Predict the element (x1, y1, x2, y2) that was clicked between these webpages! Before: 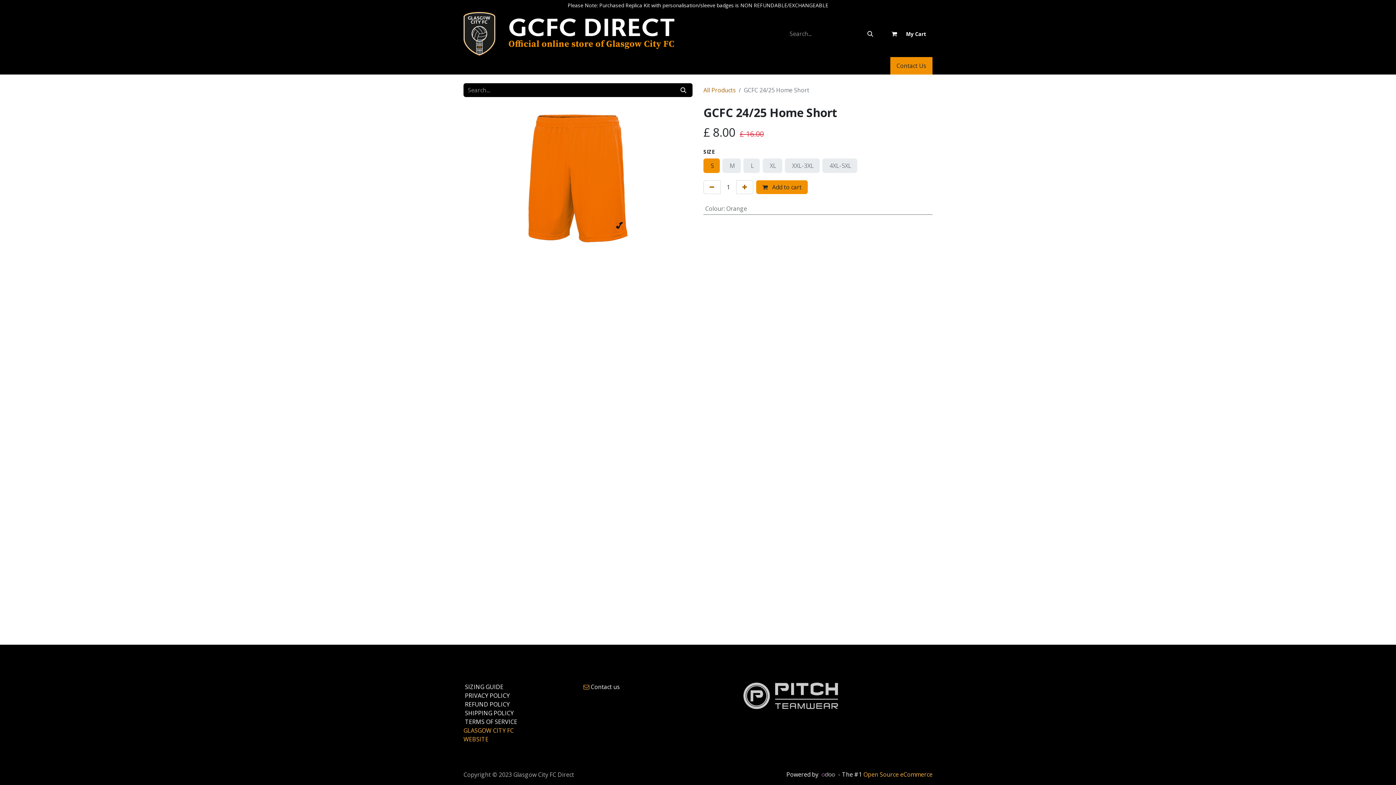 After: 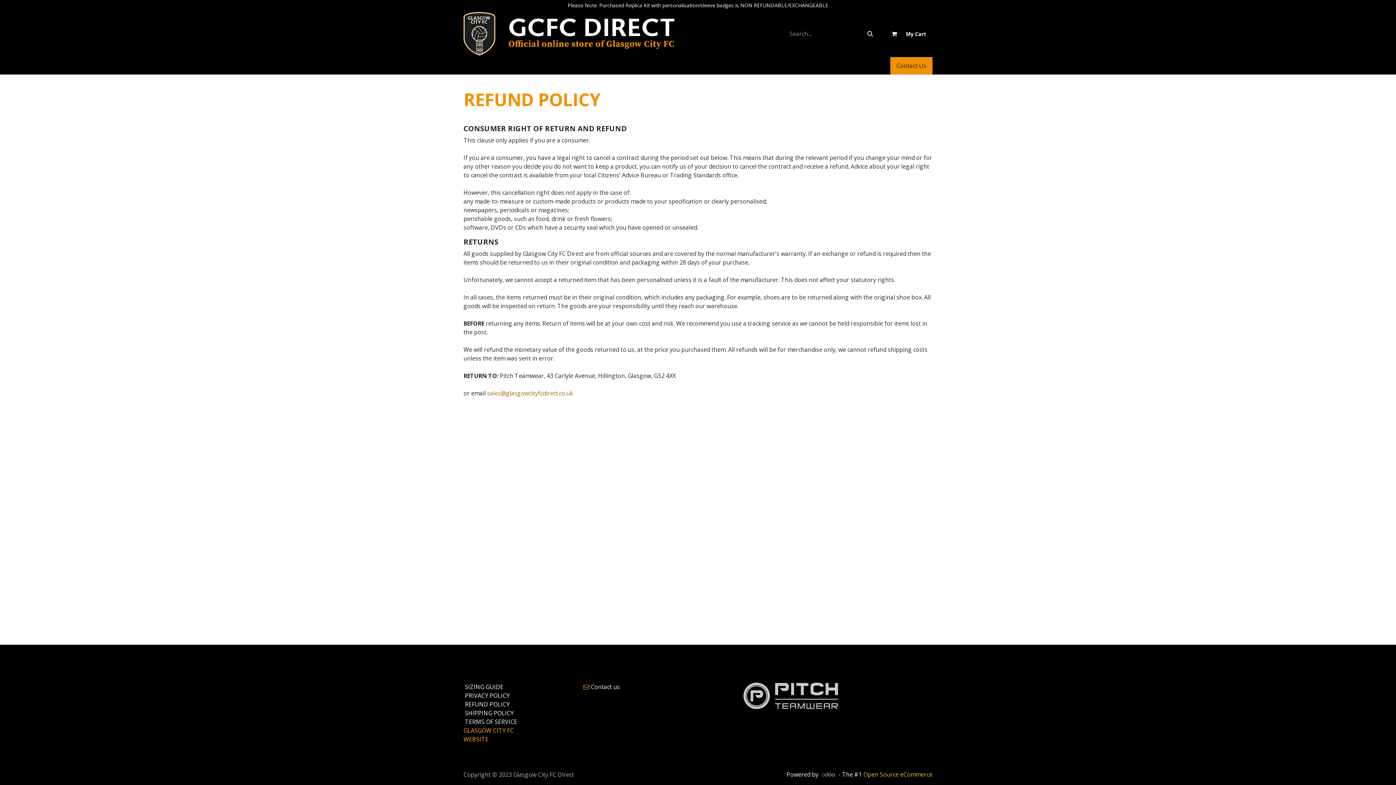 Action: label: ﻿ REFUND POLICY ﻿ bbox: (463, 700, 511, 708)